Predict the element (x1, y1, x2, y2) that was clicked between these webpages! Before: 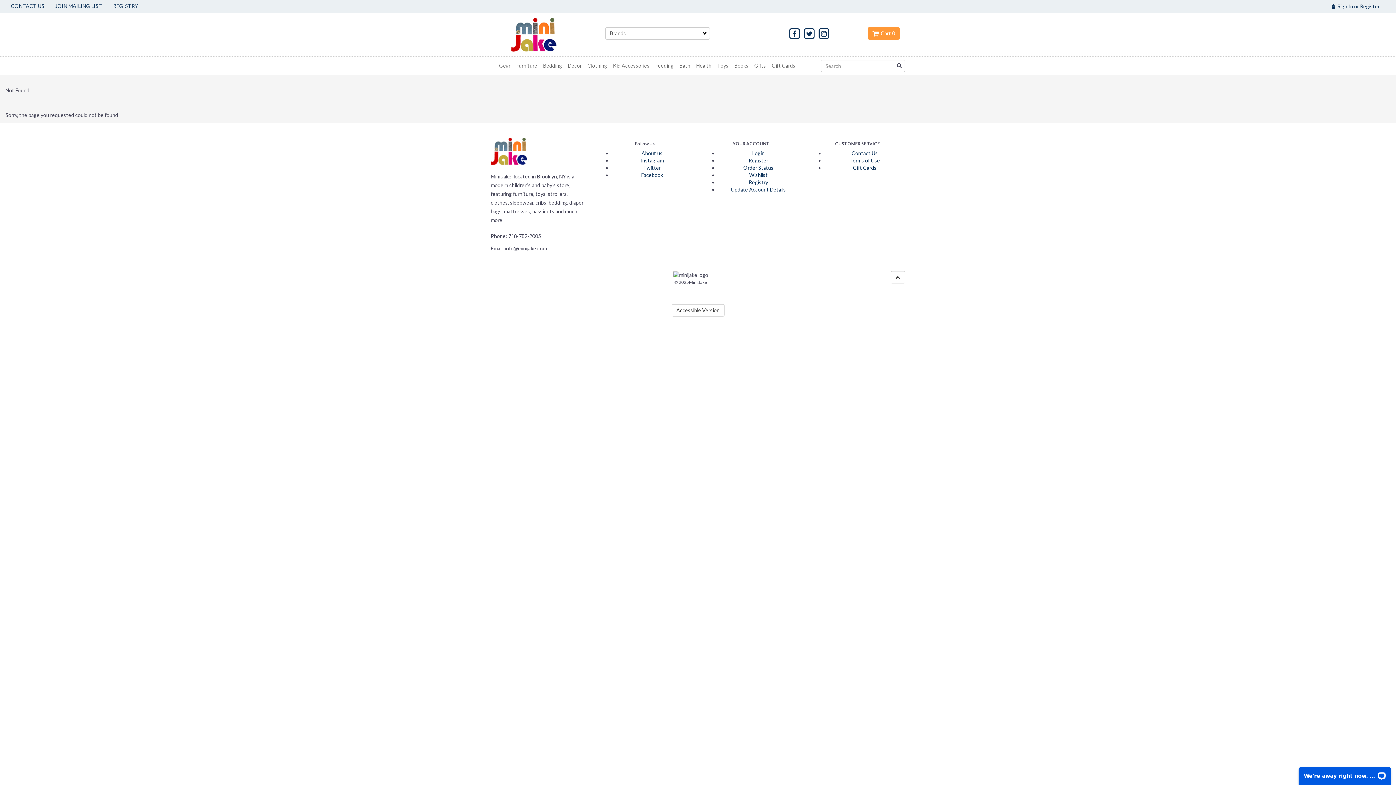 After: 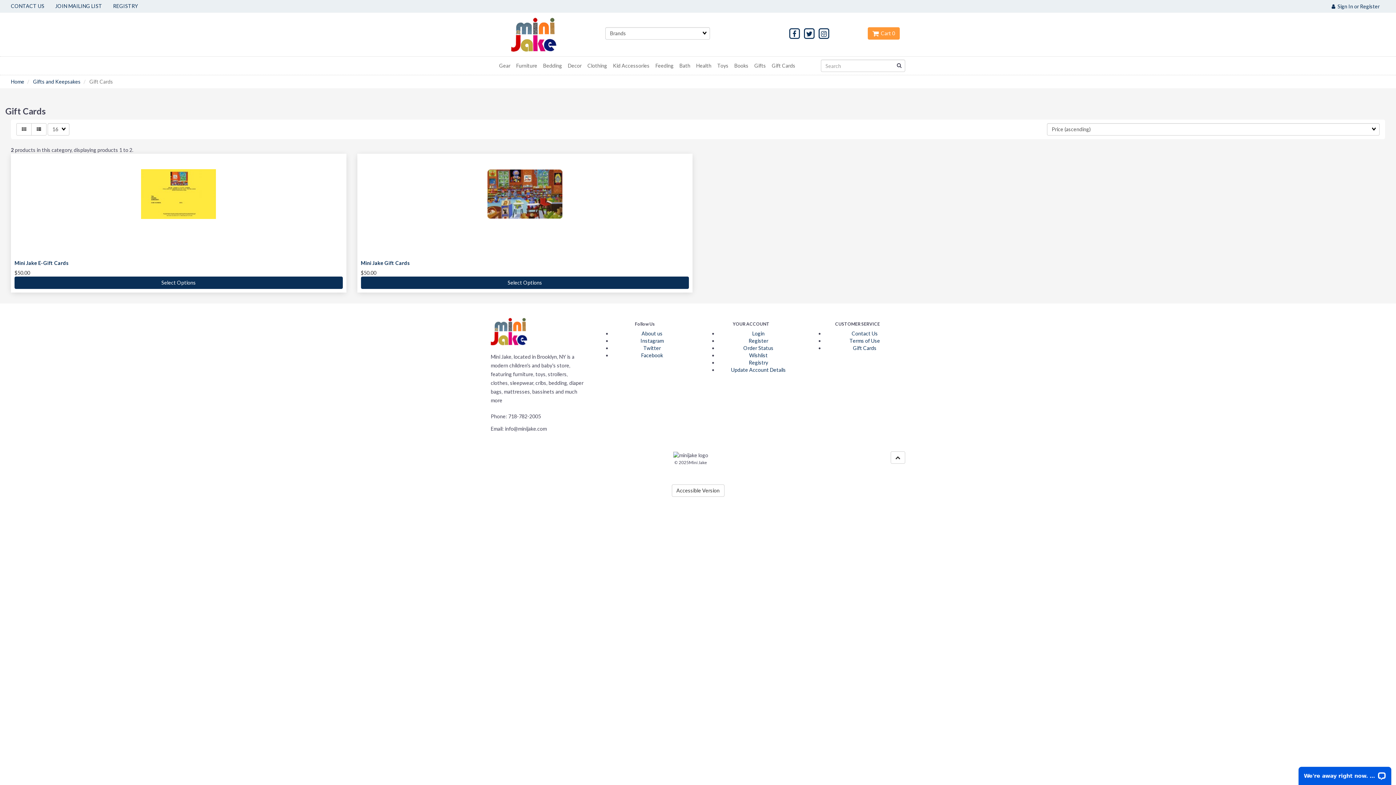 Action: bbox: (769, 56, 798, 74) label: Gift Cards